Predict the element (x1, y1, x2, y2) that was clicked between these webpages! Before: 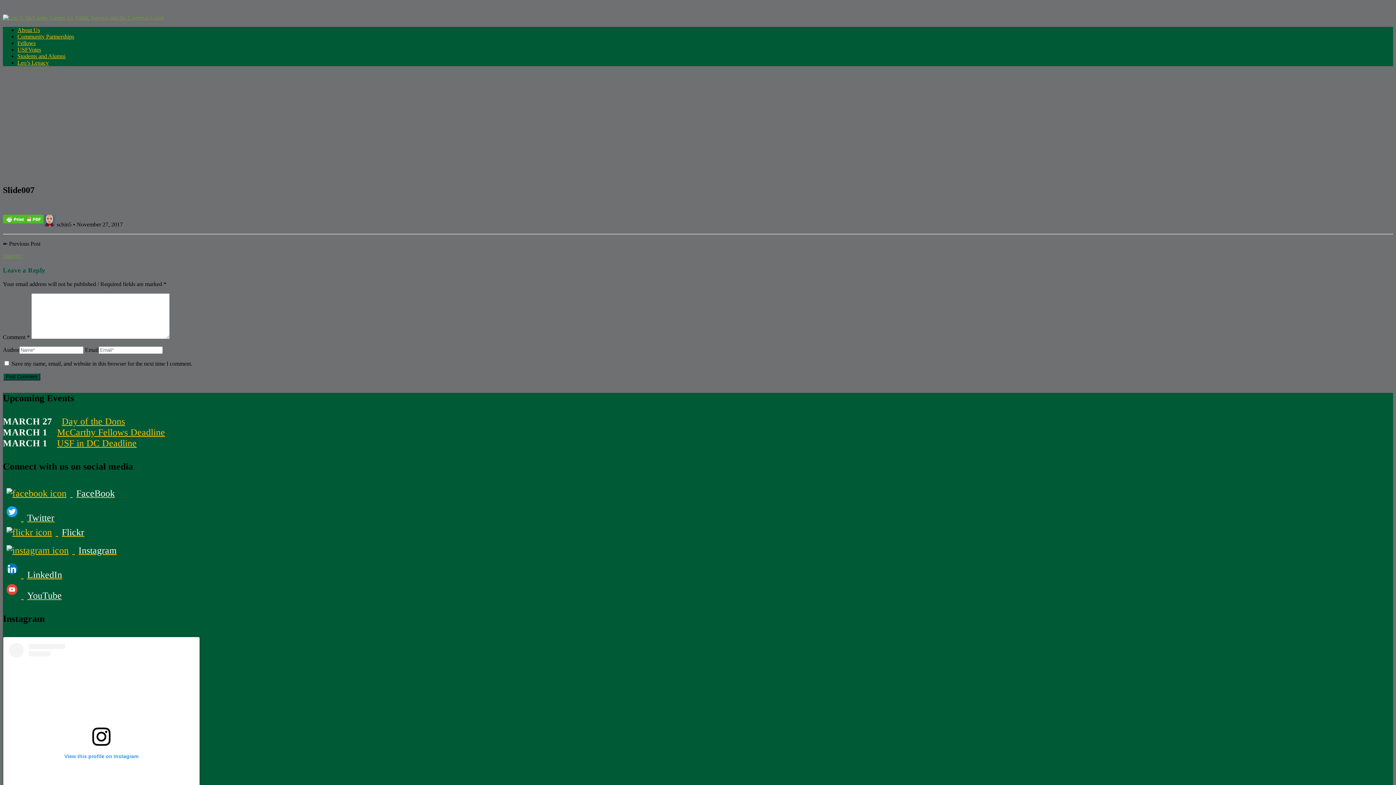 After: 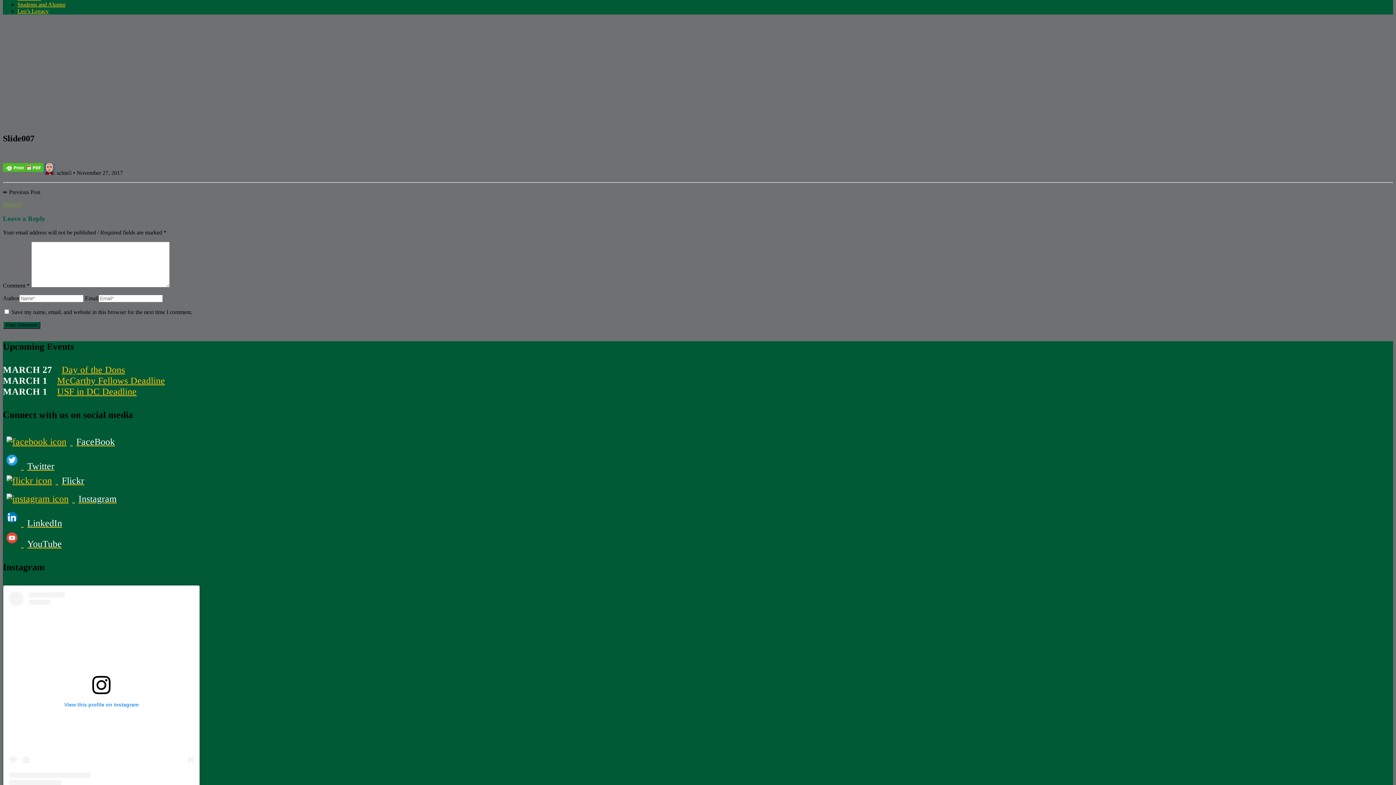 Action: bbox: (9, 643, 193, 837) label: View this profile on Instagram